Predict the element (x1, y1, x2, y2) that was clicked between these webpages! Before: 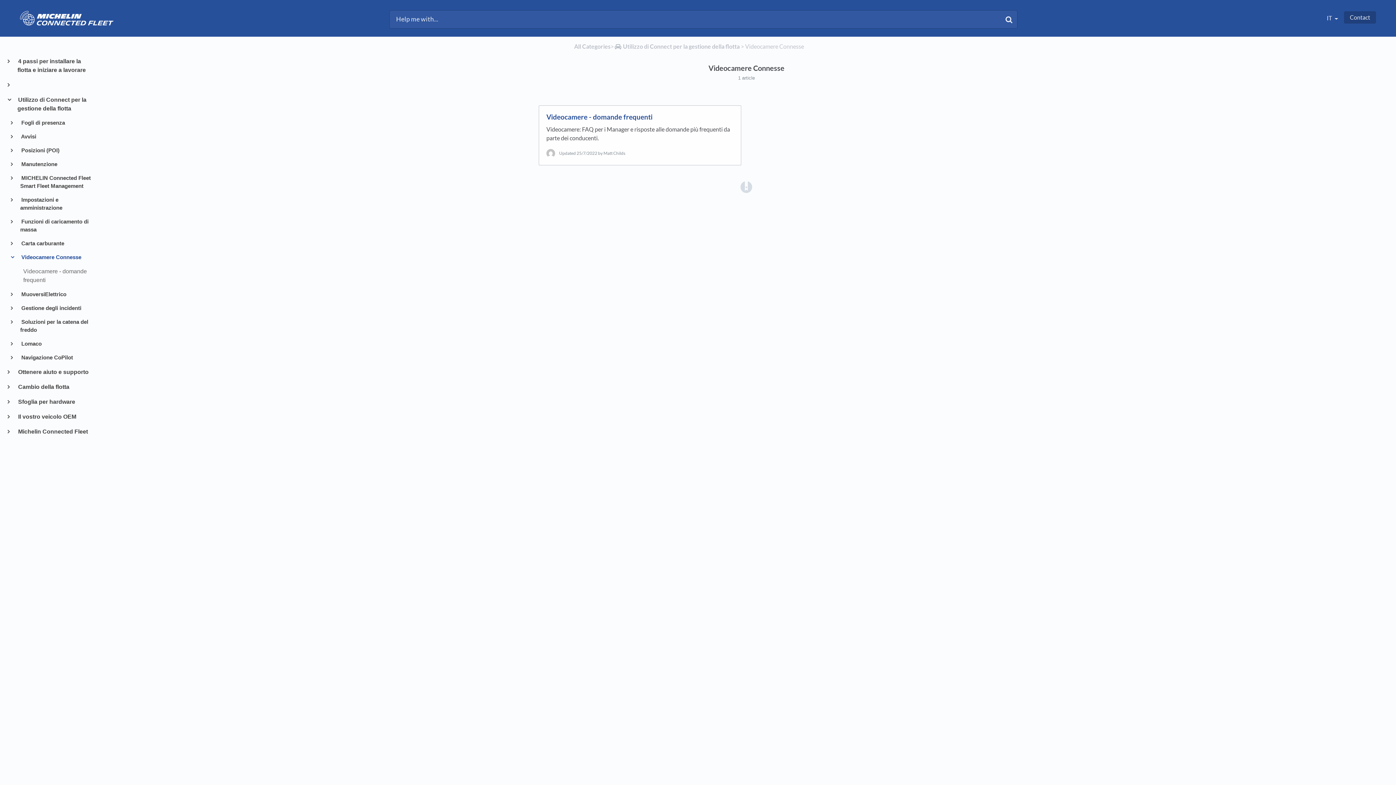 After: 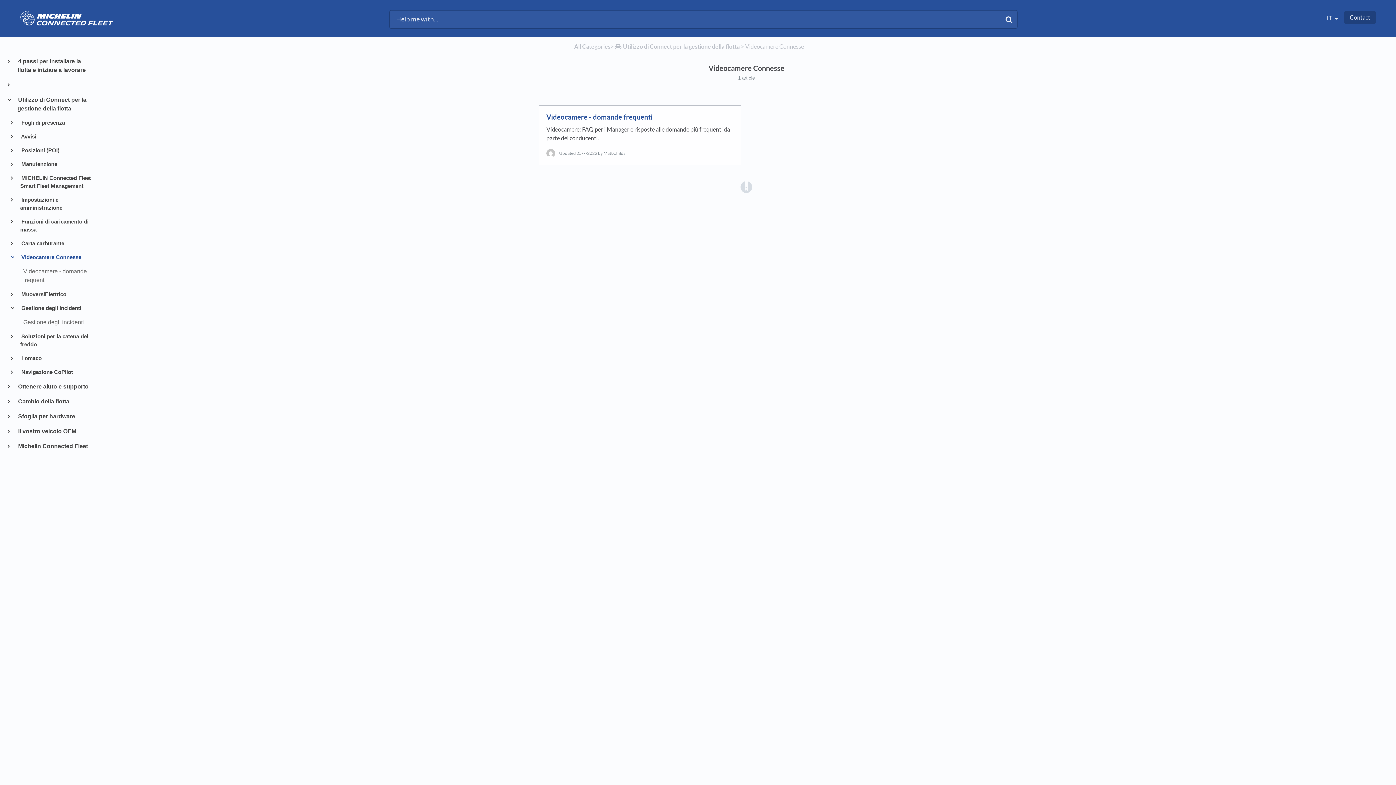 Action: bbox: (17, 304, 92, 312) label:  Gestione degli incidenti